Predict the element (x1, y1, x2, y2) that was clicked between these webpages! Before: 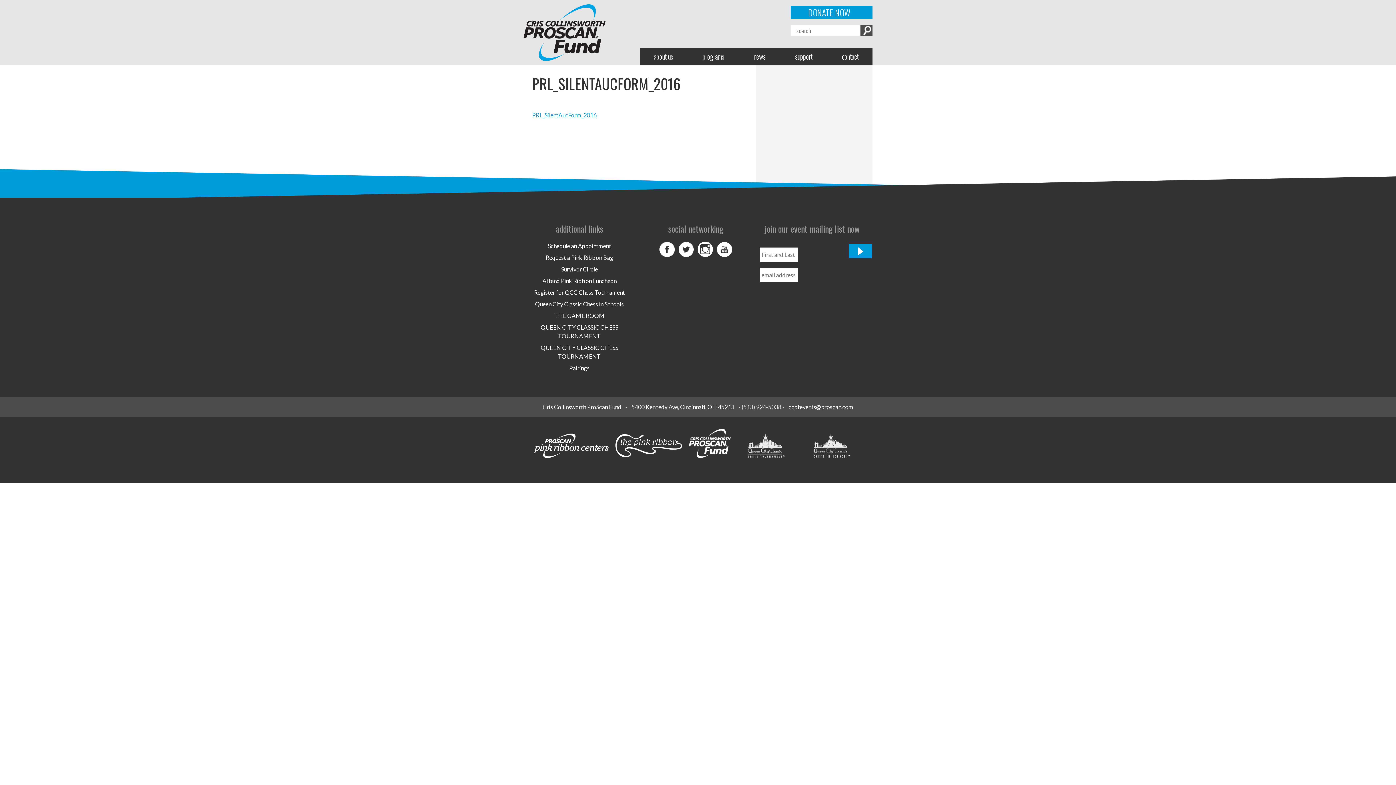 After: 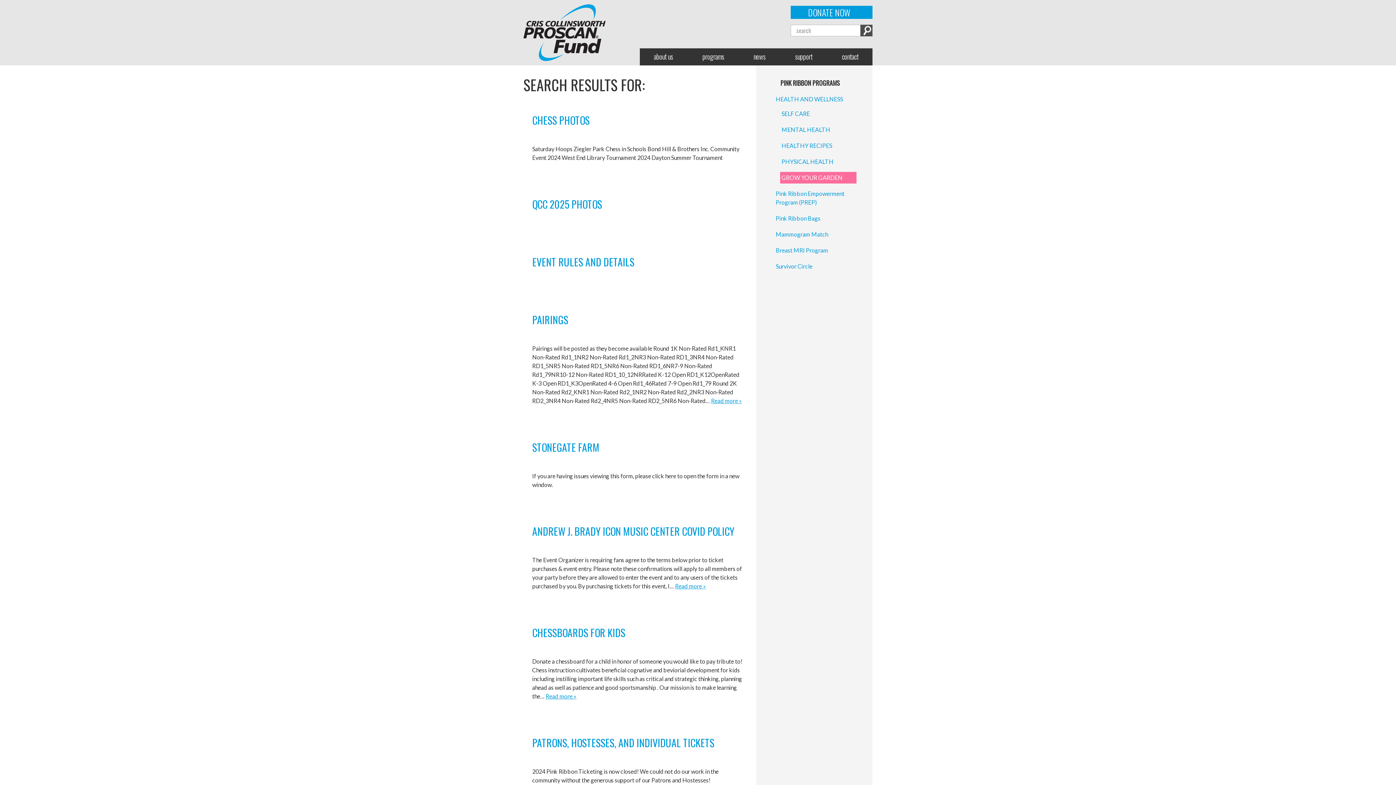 Action: label: Search bbox: (860, 24, 872, 36)